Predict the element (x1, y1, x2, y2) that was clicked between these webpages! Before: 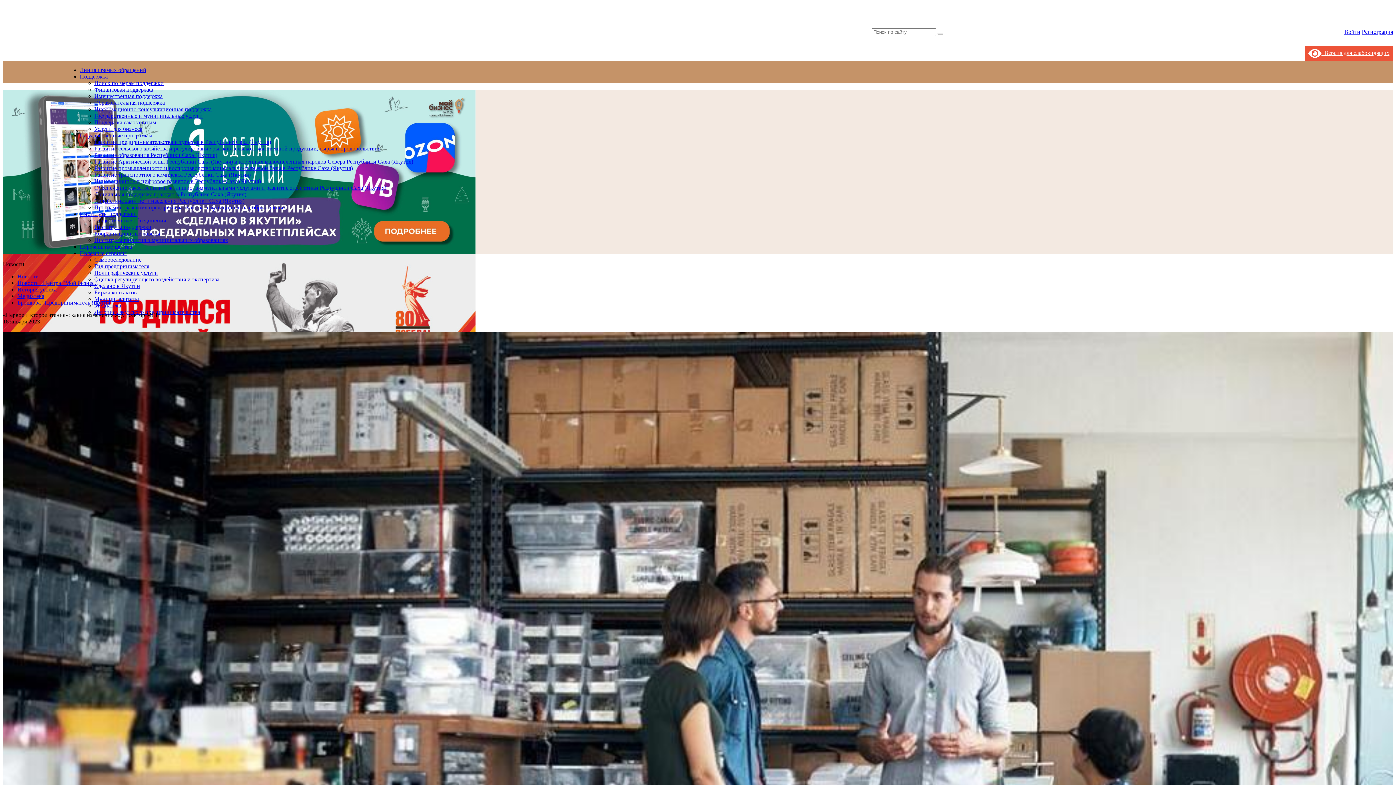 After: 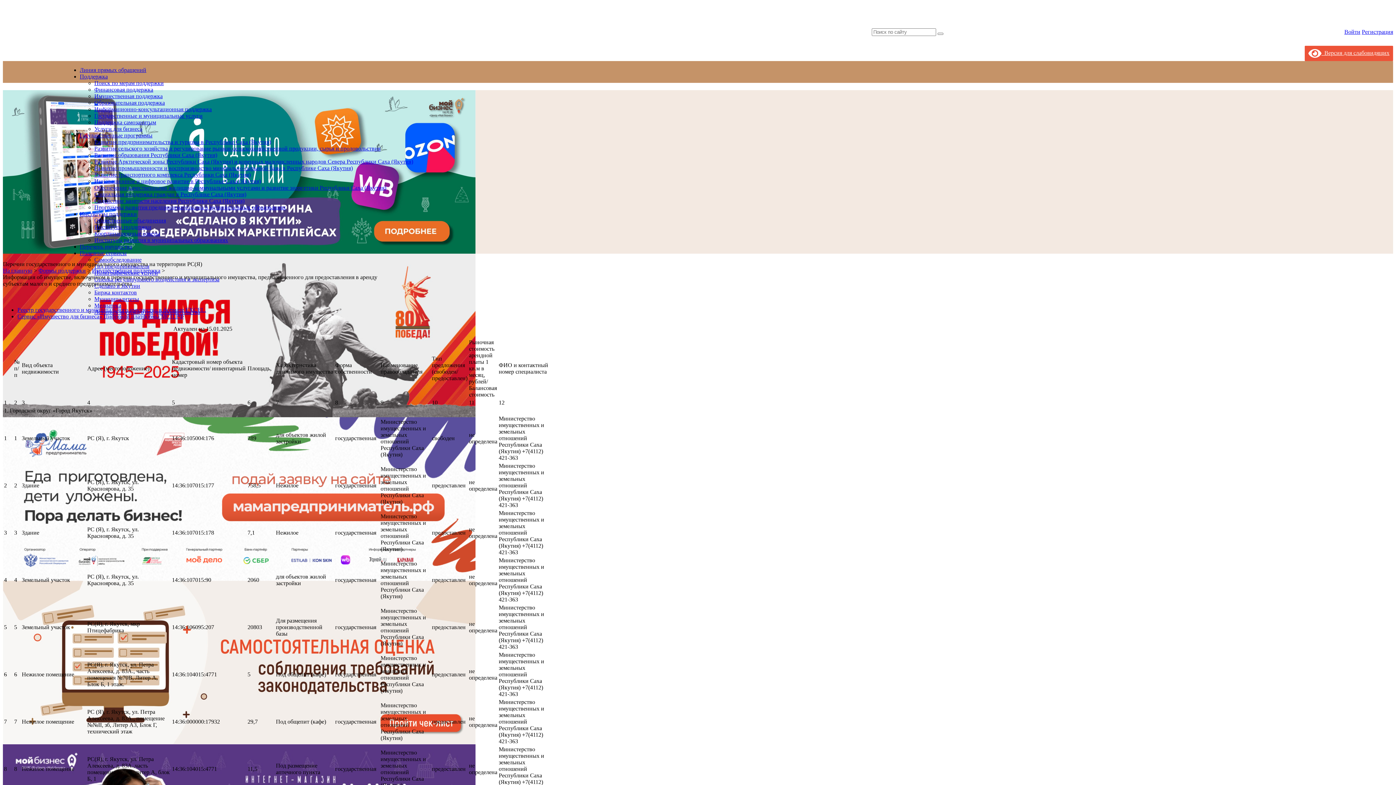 Action: bbox: (79, 243, 132, 249) label: Перечень имущества